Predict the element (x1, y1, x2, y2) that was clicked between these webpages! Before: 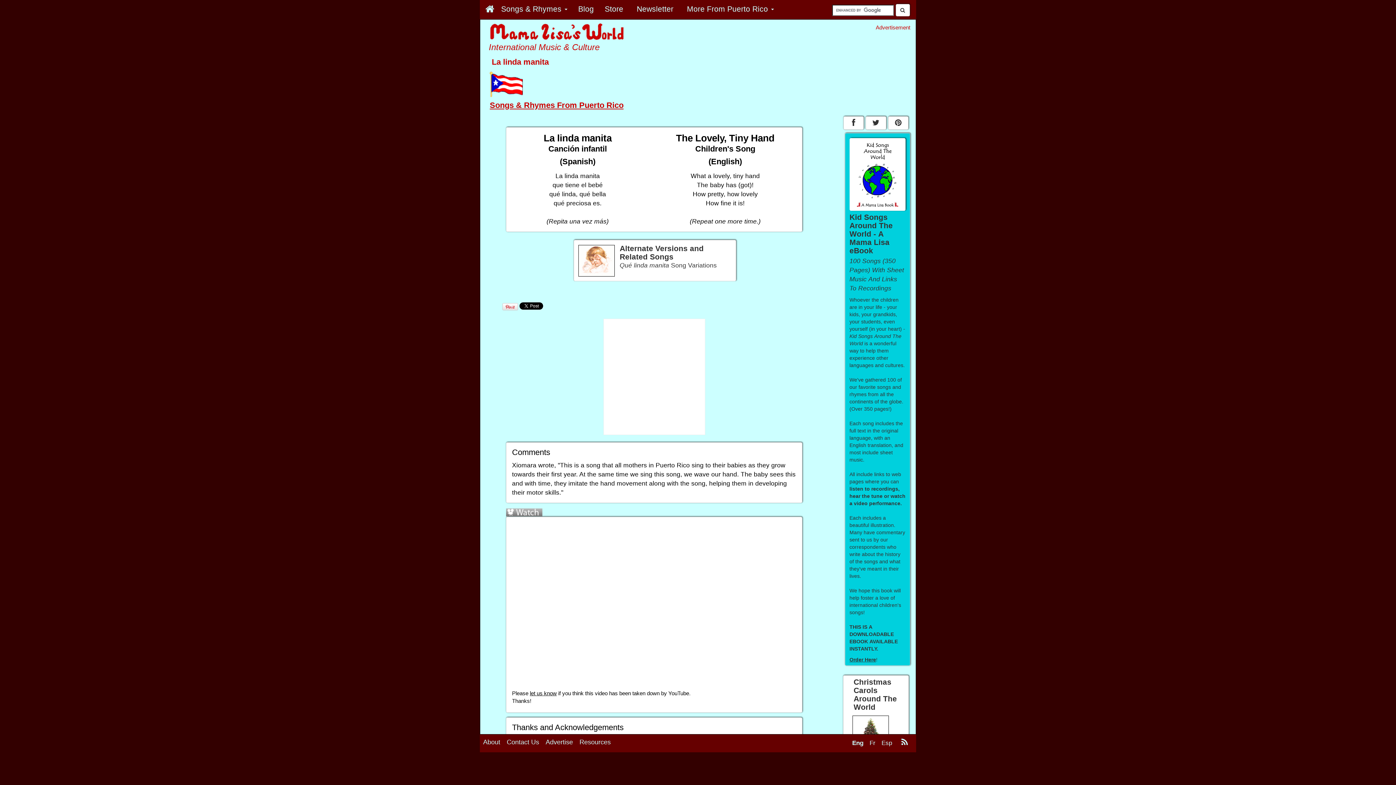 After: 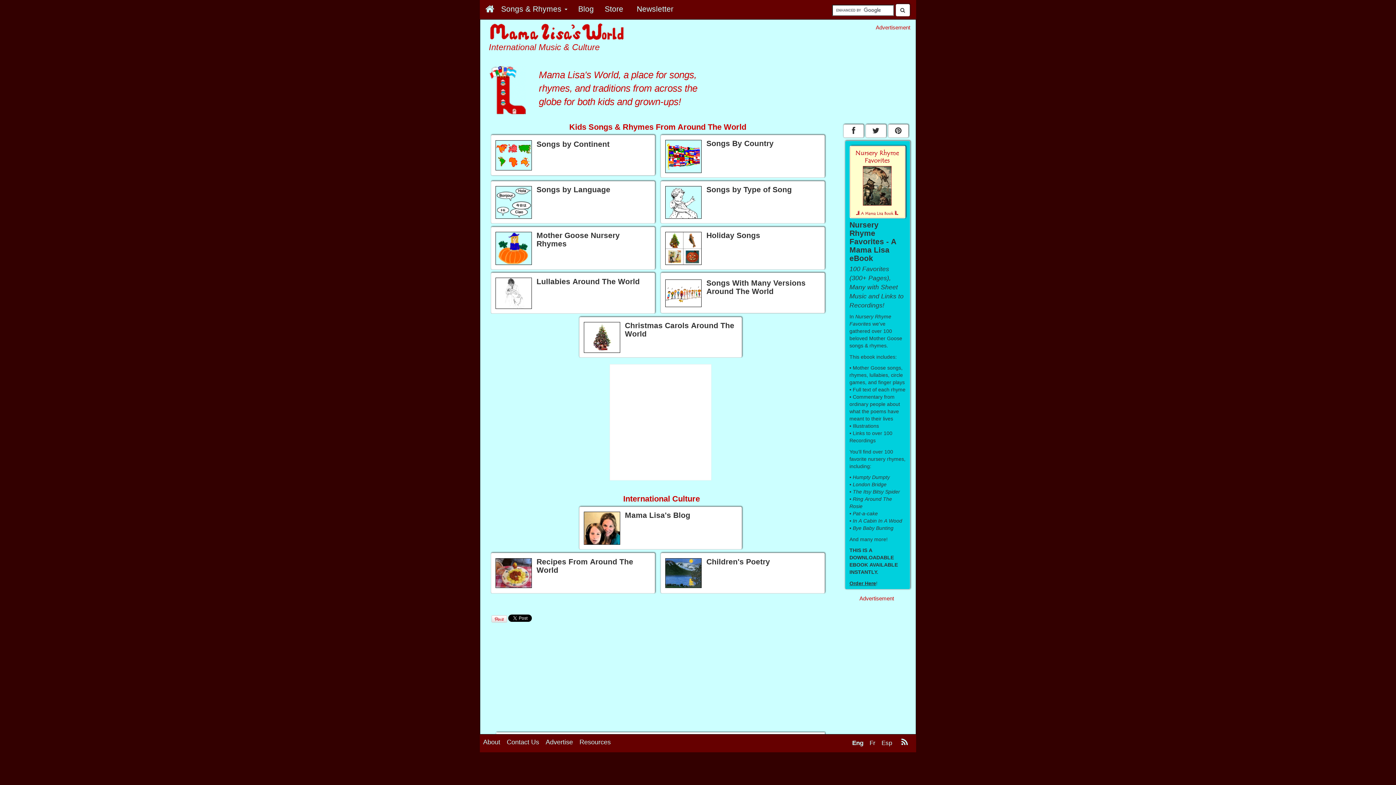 Action: bbox: (480, 0, 495, 19)